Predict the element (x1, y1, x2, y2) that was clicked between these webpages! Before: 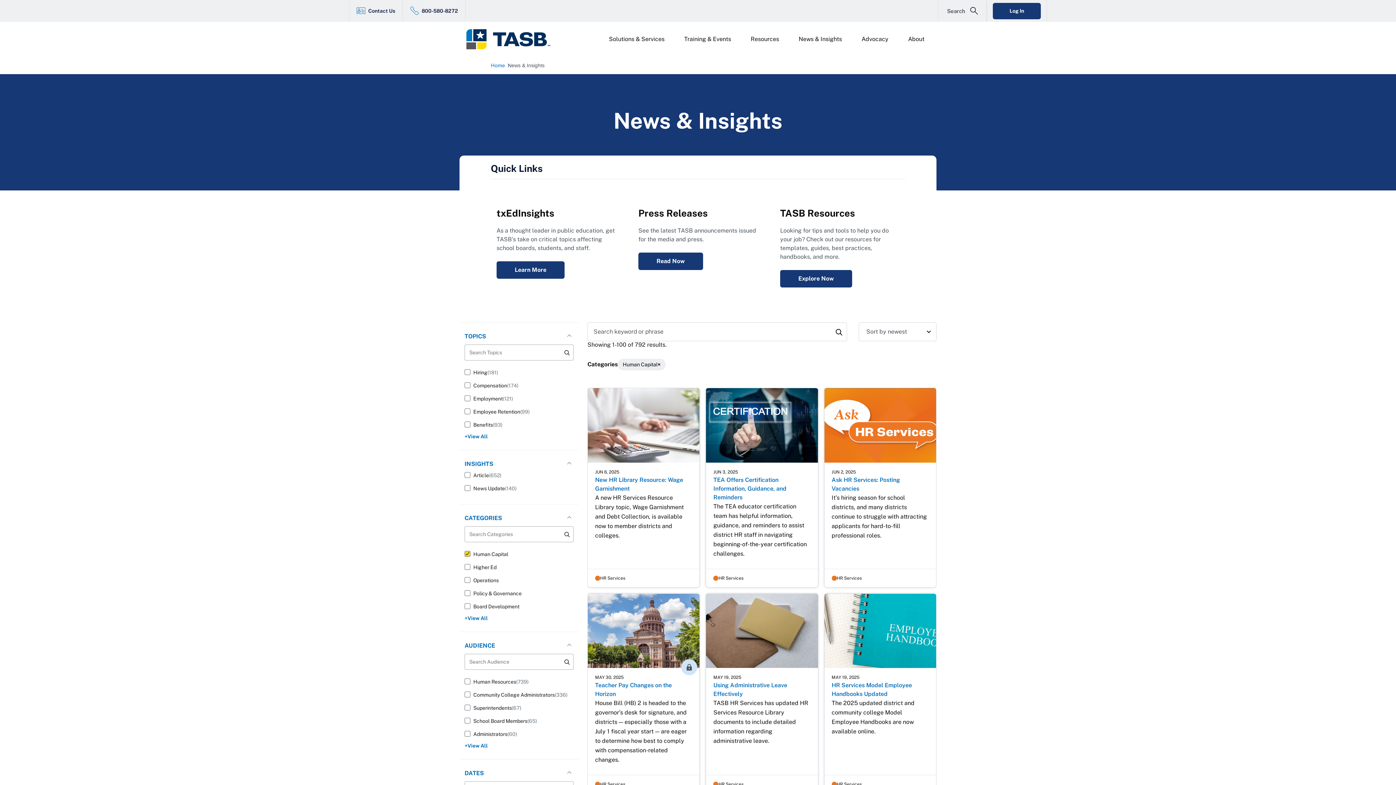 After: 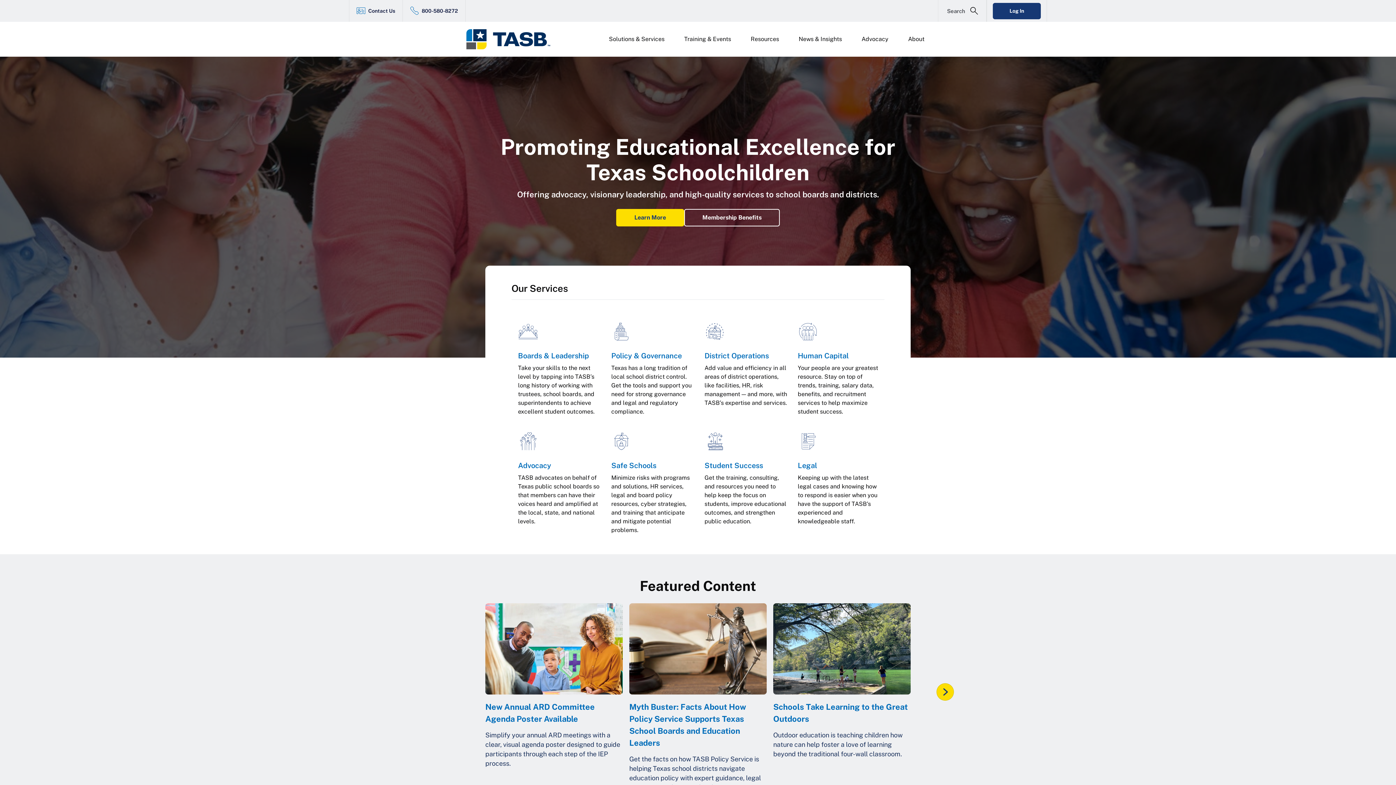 Action: bbox: (459, 676, 554, 701) label: Logo